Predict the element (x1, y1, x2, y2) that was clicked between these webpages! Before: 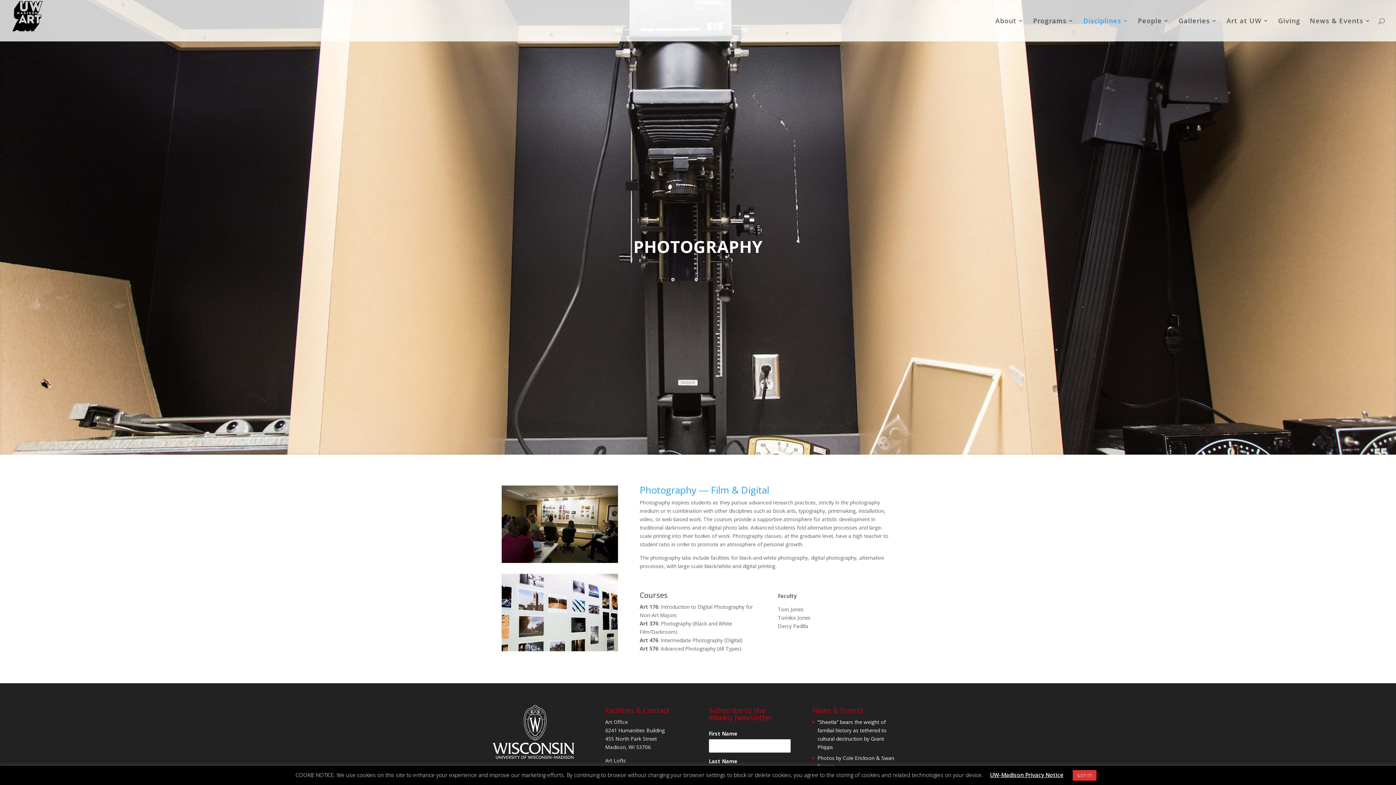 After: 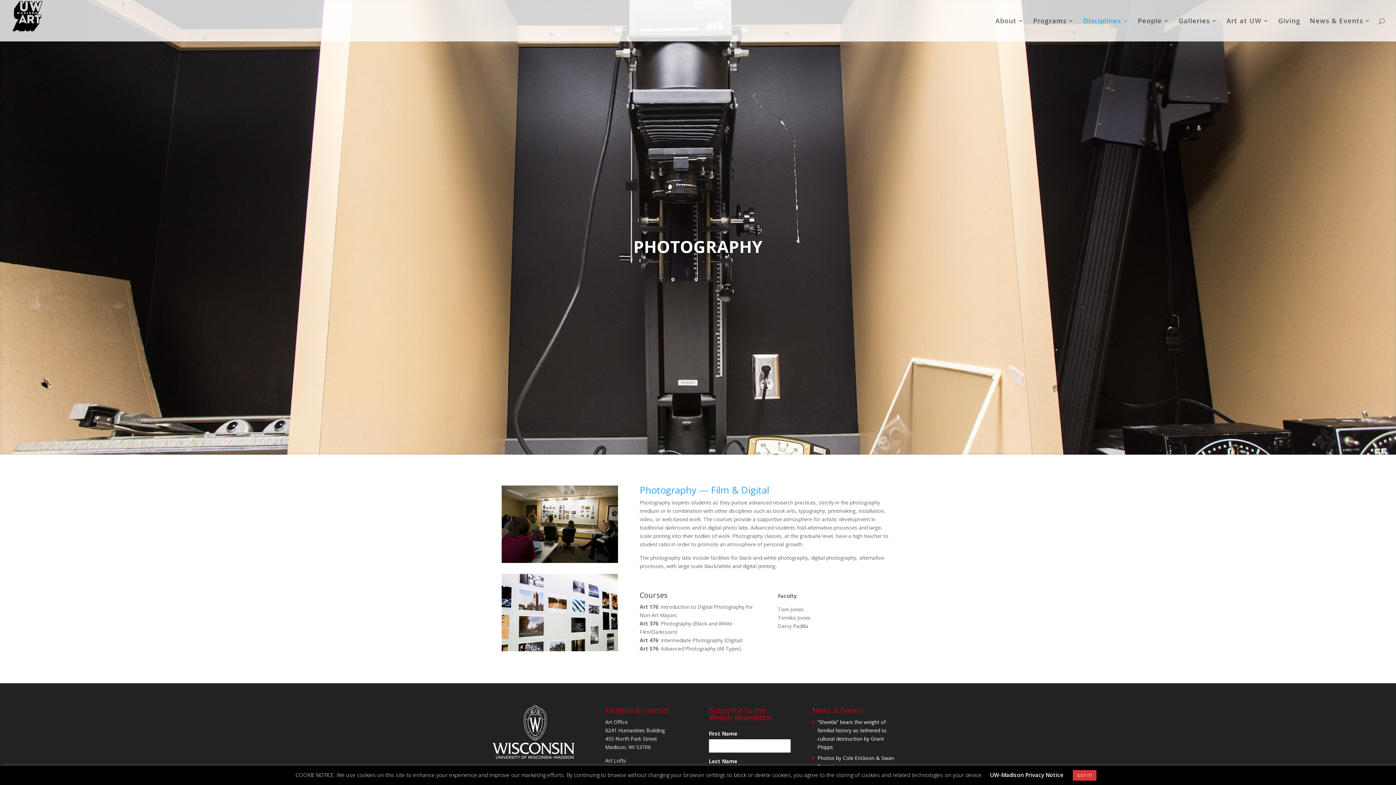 Action: label: UW-Madison Privacy Notice bbox: (990, 771, 1063, 778)